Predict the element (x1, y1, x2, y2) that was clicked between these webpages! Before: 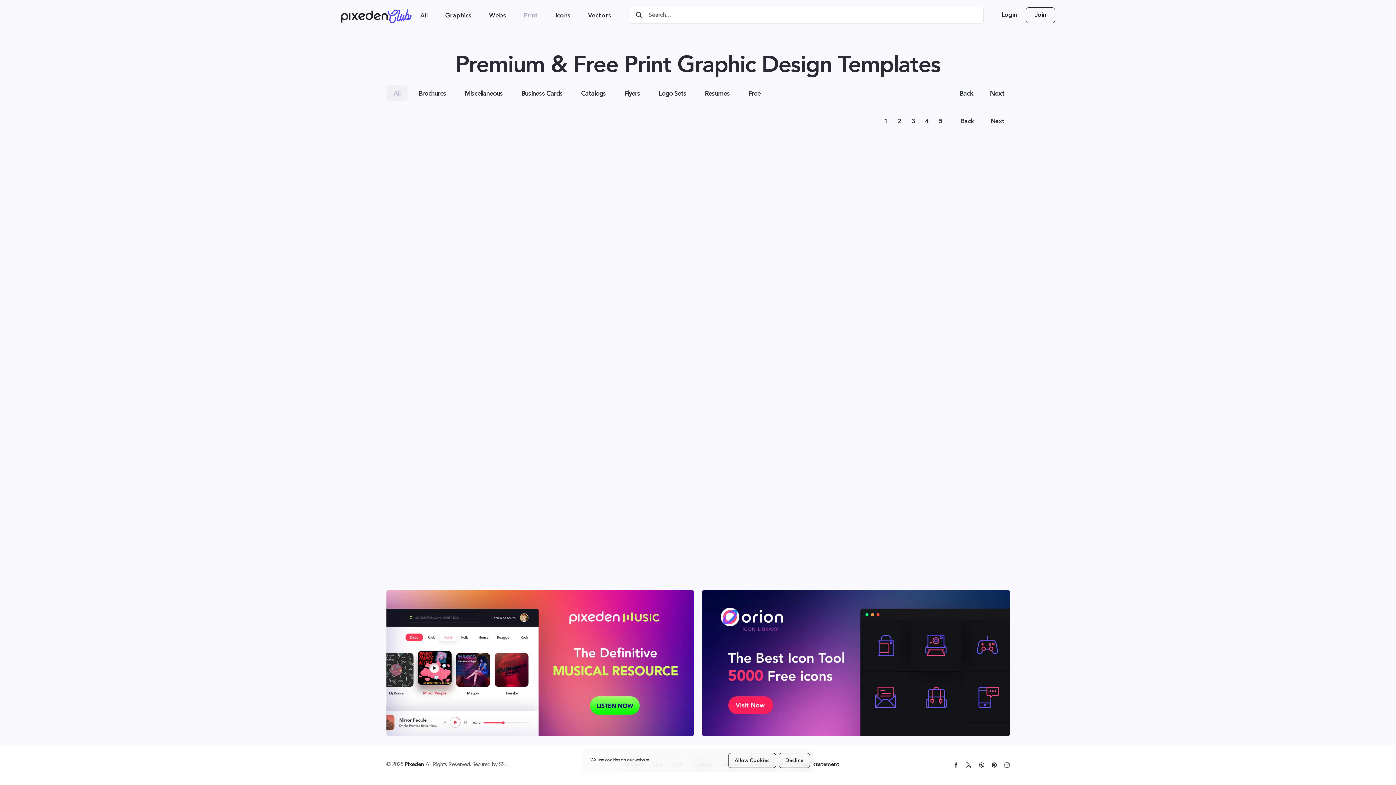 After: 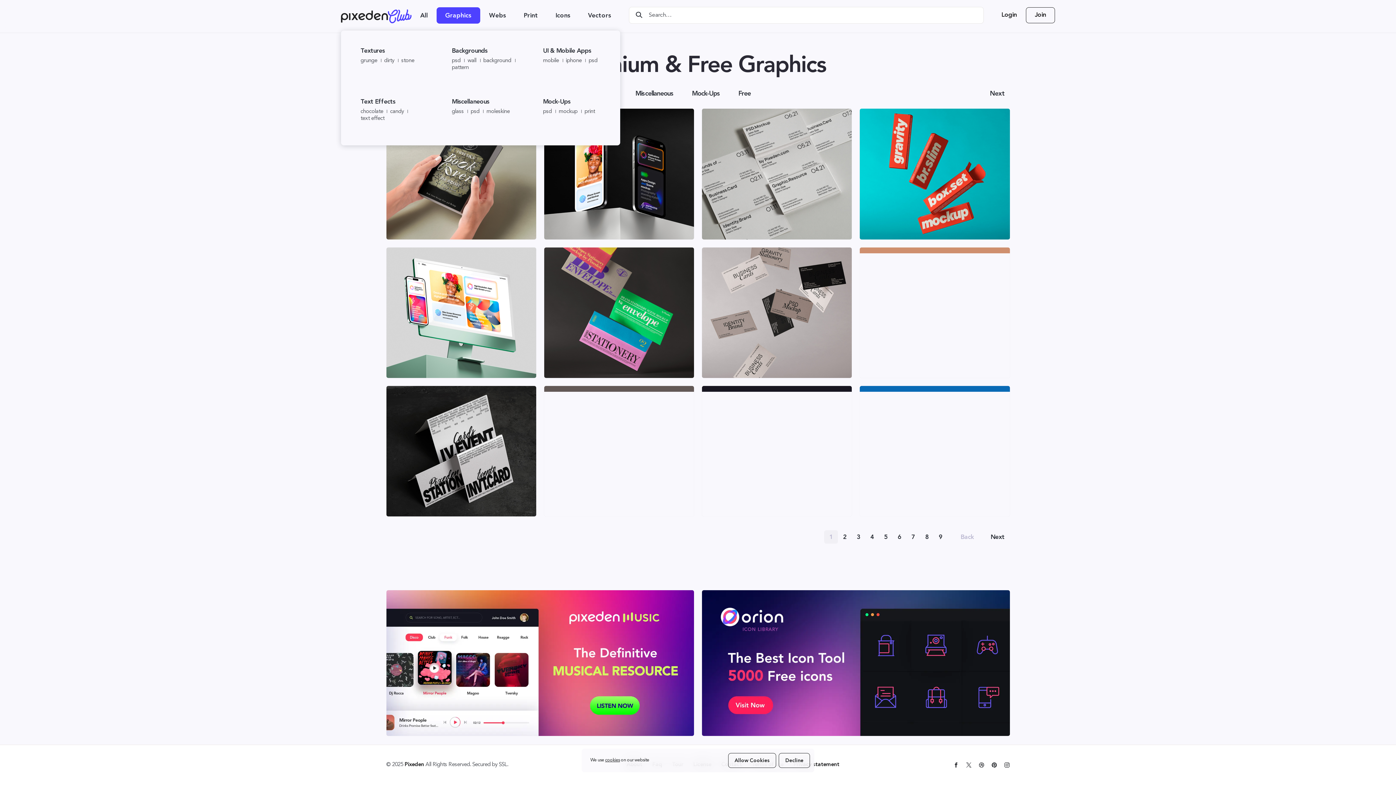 Action: bbox: (436, 7, 480, 23) label: Graphics